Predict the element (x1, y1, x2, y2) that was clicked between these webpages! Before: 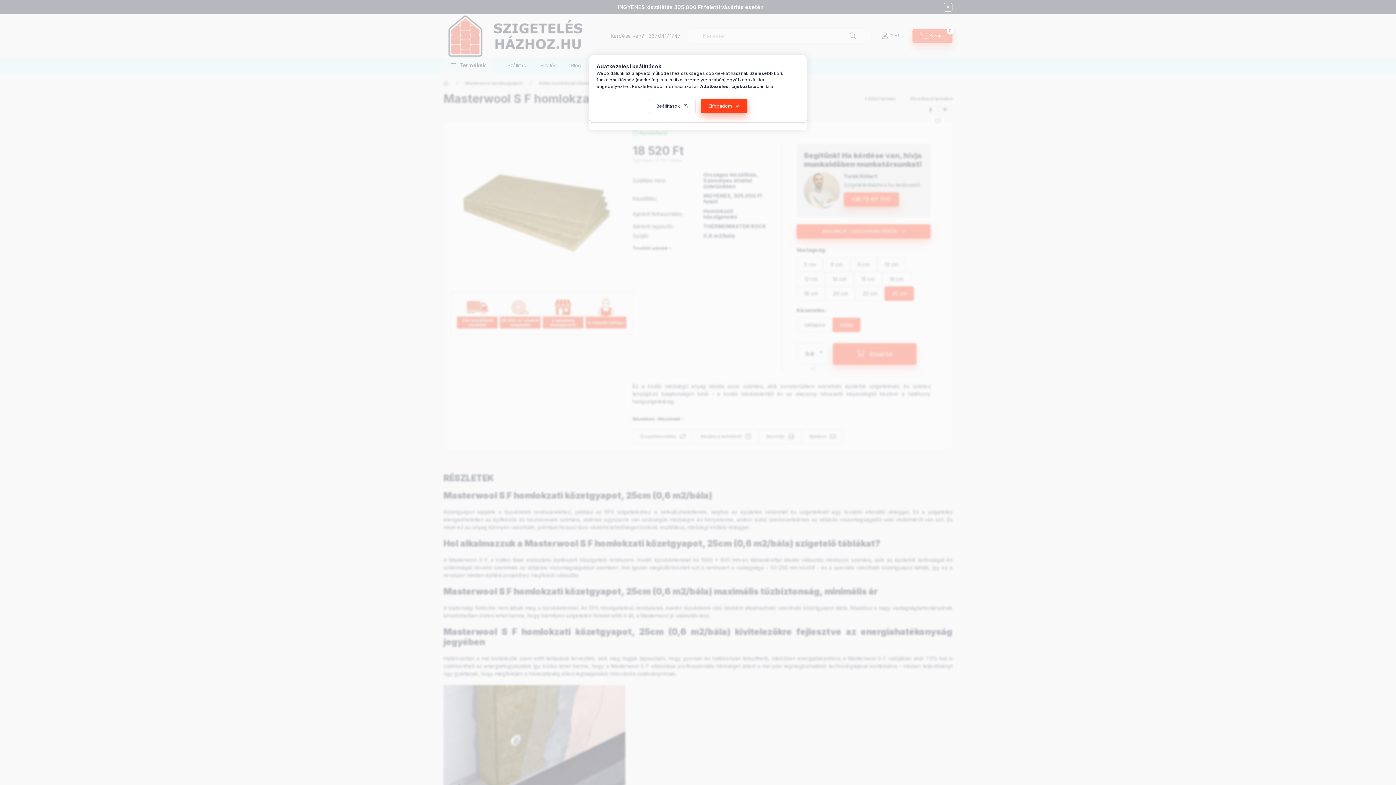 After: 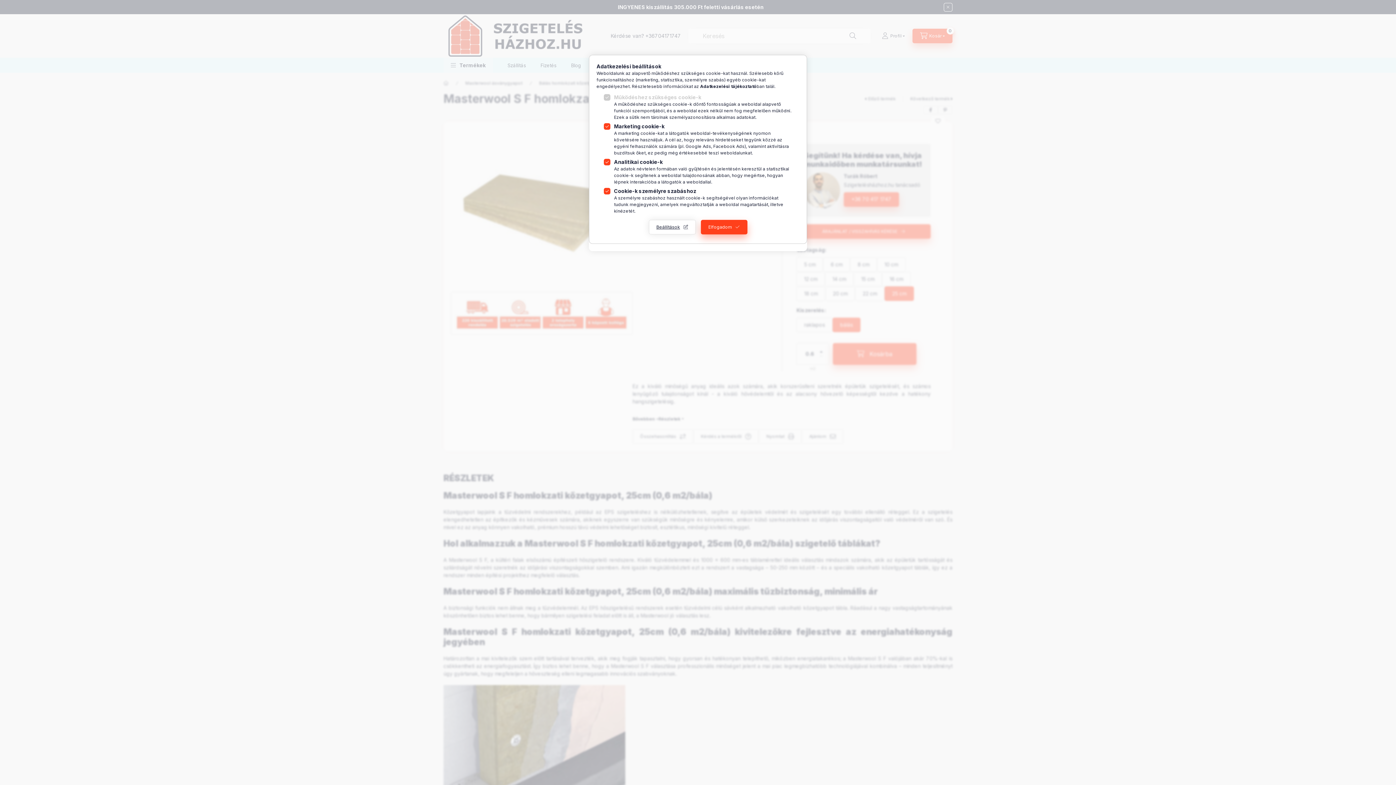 Action: bbox: (648, 98, 695, 113) label: Beállítások